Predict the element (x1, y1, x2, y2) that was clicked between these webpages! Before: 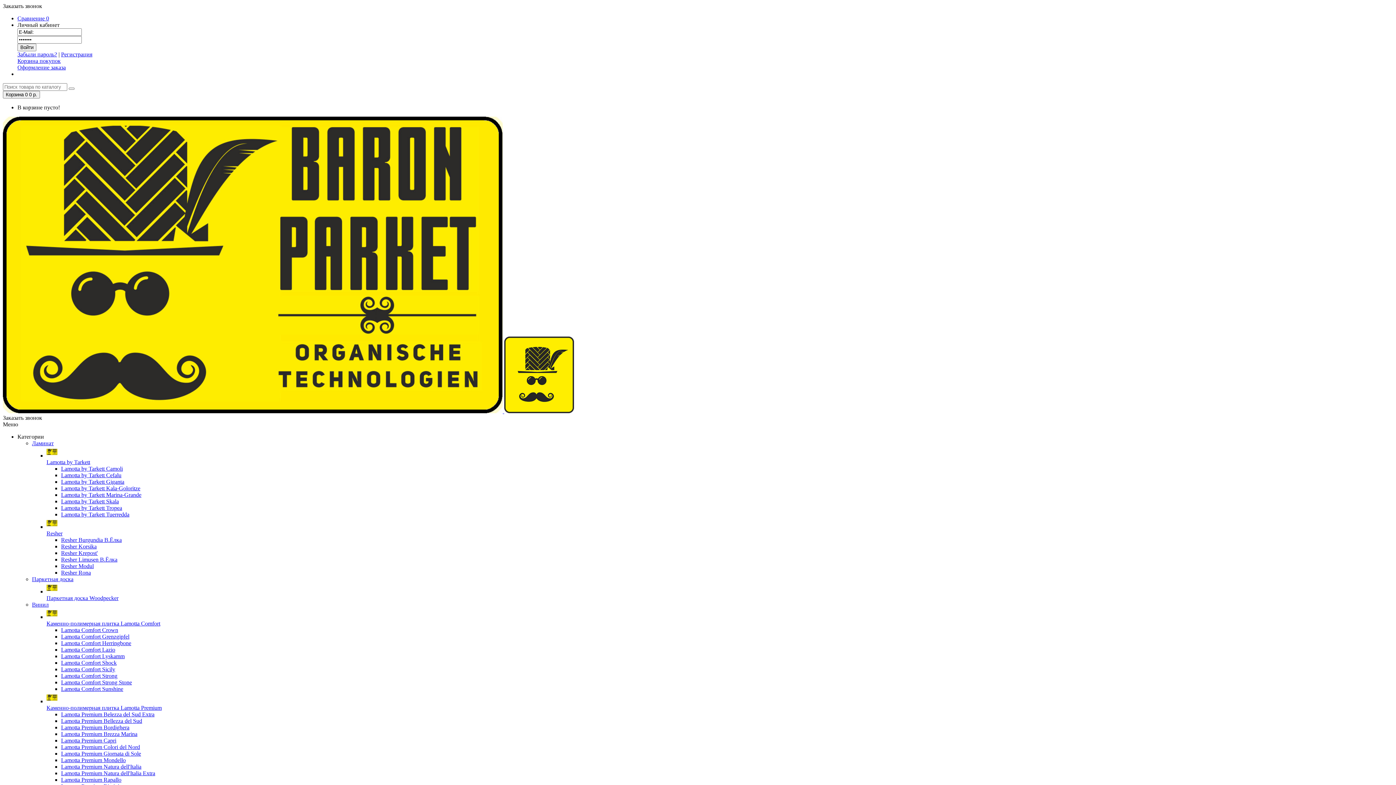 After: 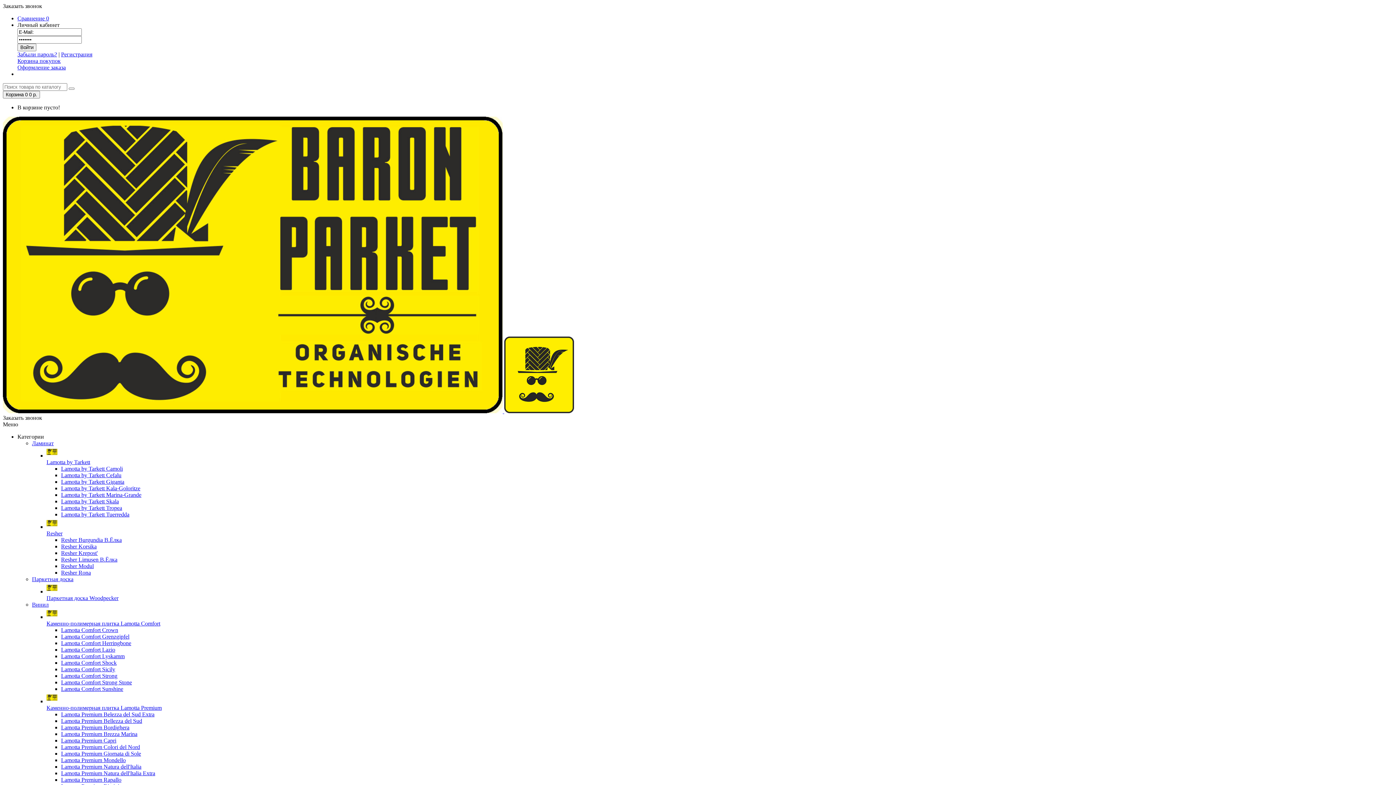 Action: label: Lamotta by Tarkett Tropea bbox: (61, 505, 122, 511)